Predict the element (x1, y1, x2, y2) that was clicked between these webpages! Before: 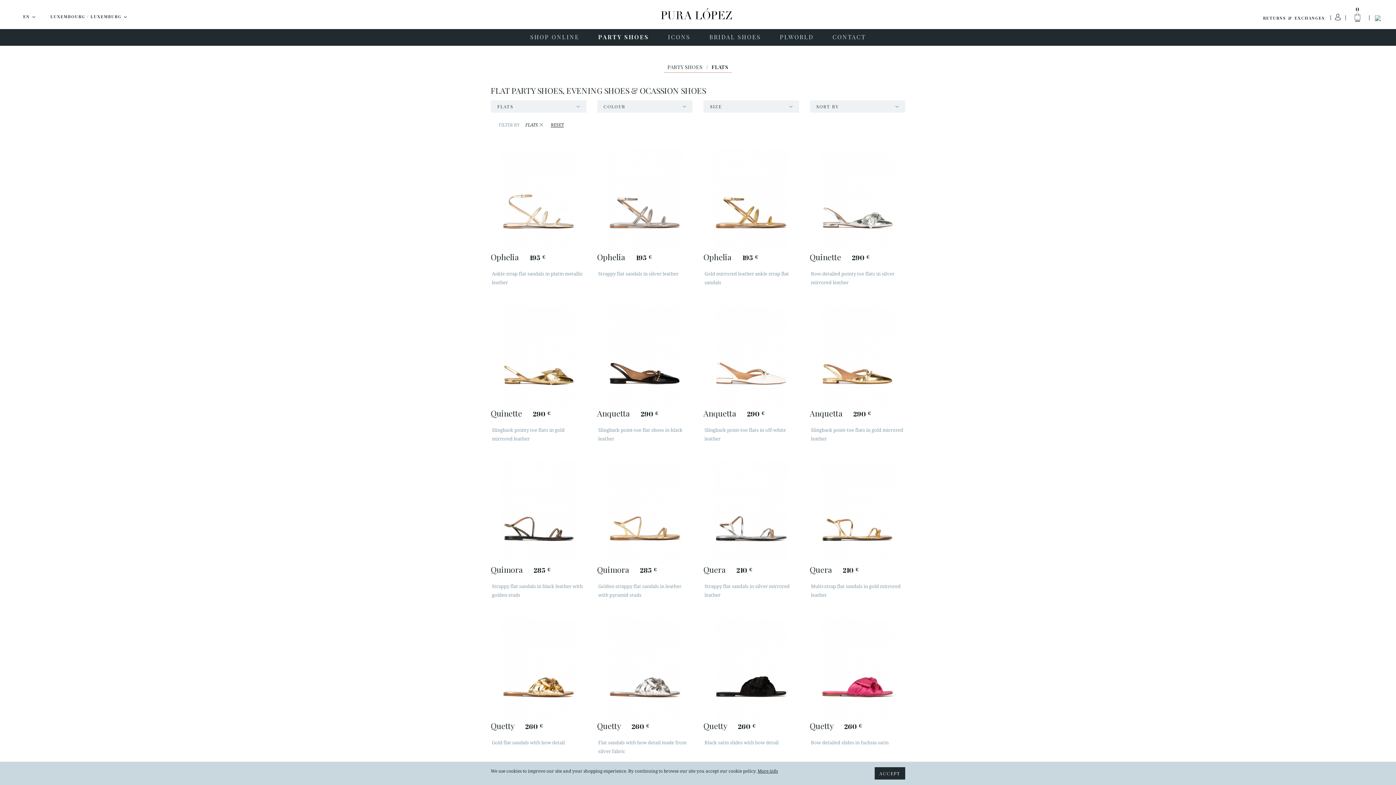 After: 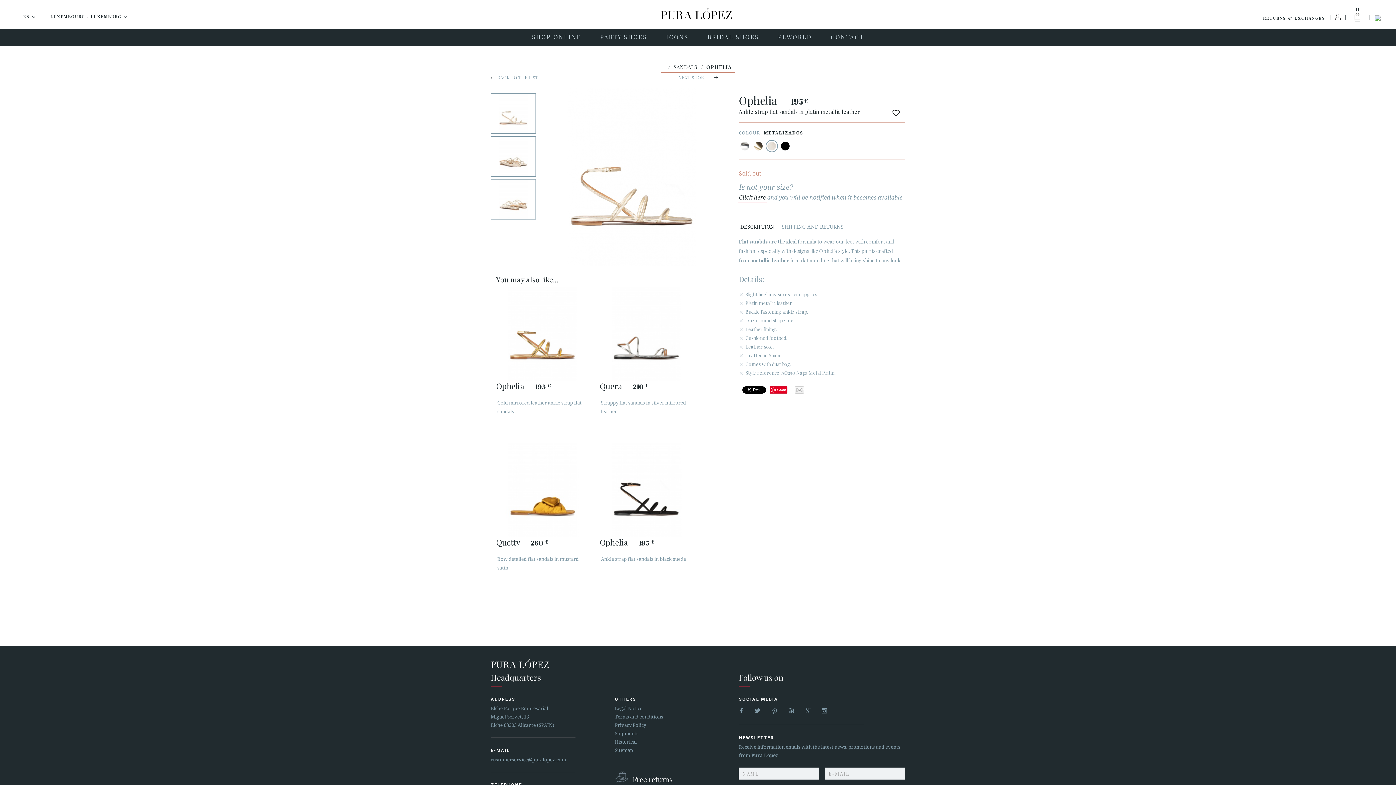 Action: bbox: (485, 148, 591, 251)